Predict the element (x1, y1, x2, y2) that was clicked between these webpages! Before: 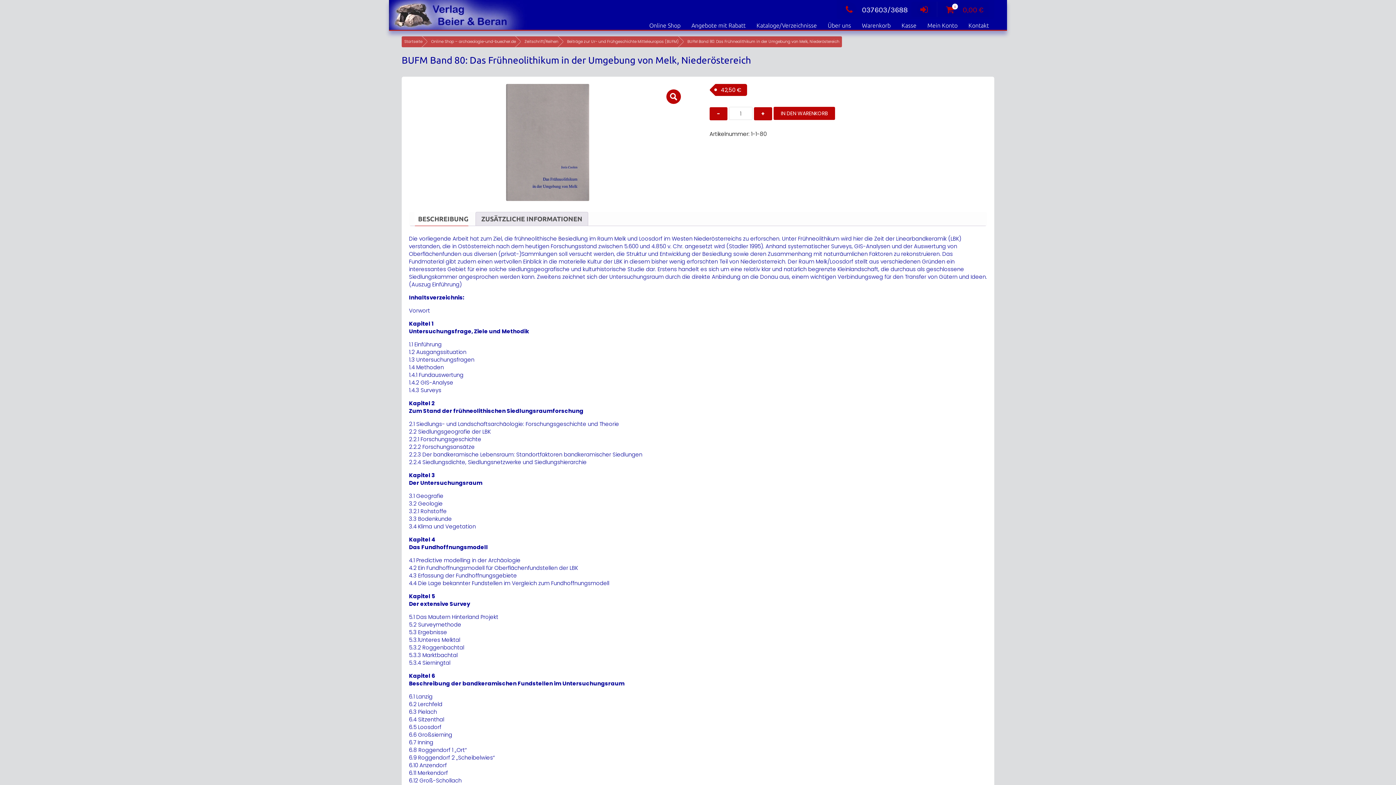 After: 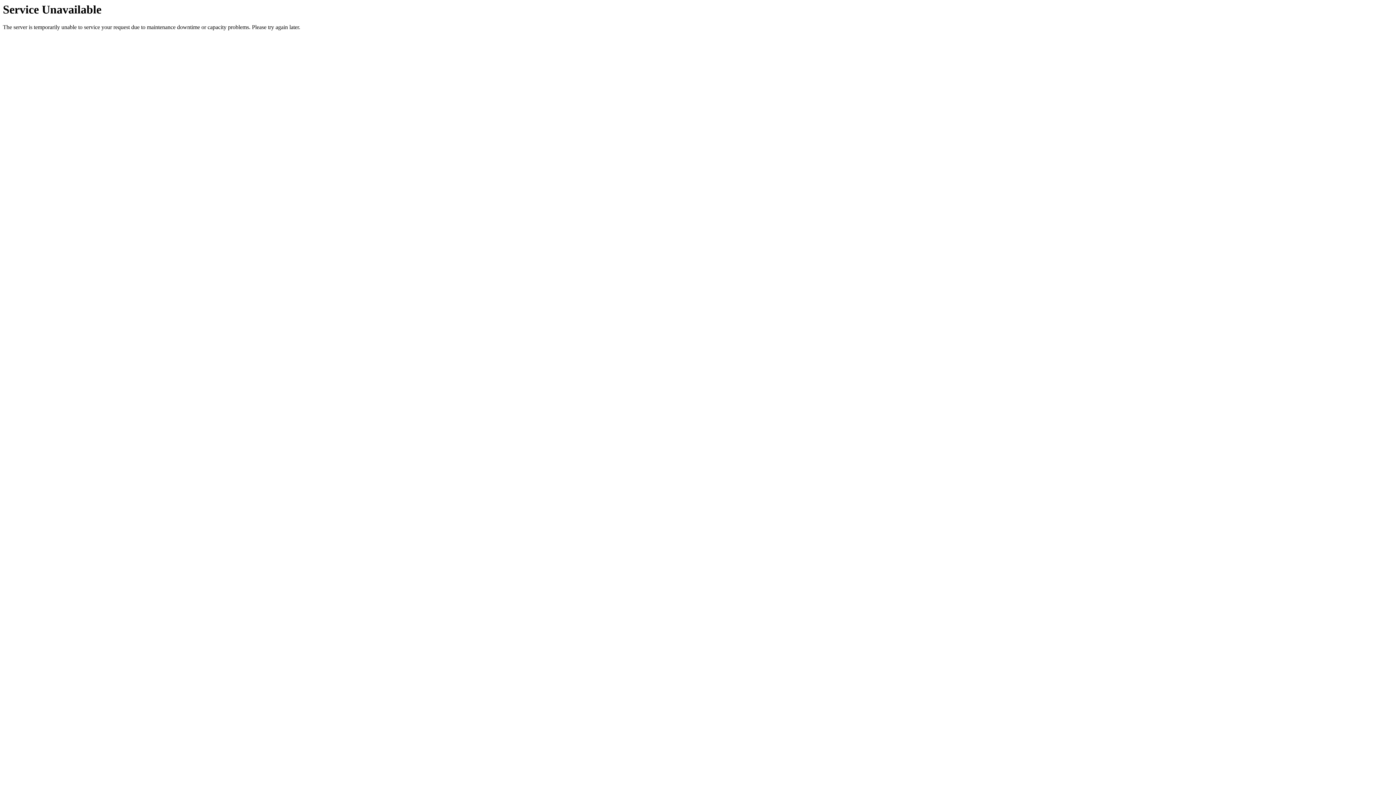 Action: bbox: (404, 38, 422, 44) label: Startseite